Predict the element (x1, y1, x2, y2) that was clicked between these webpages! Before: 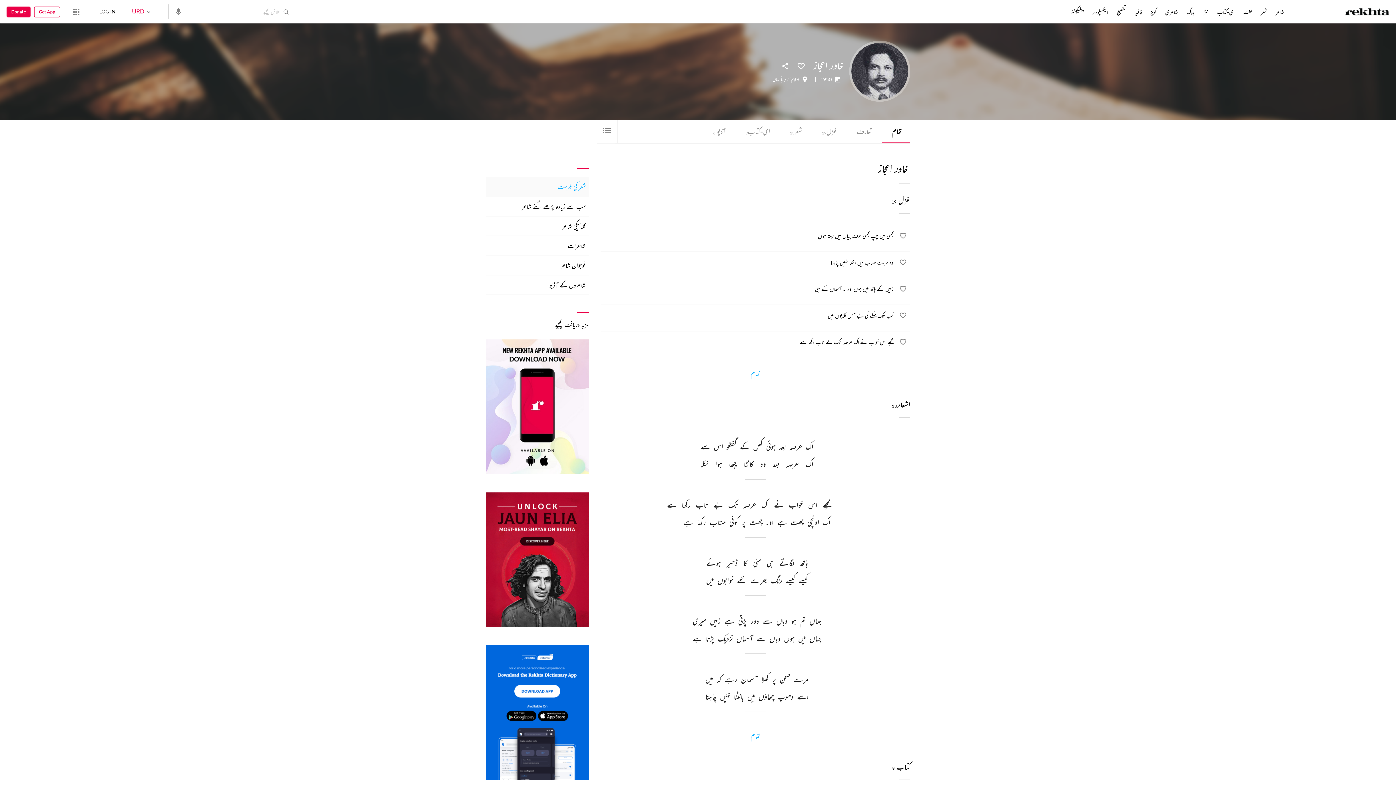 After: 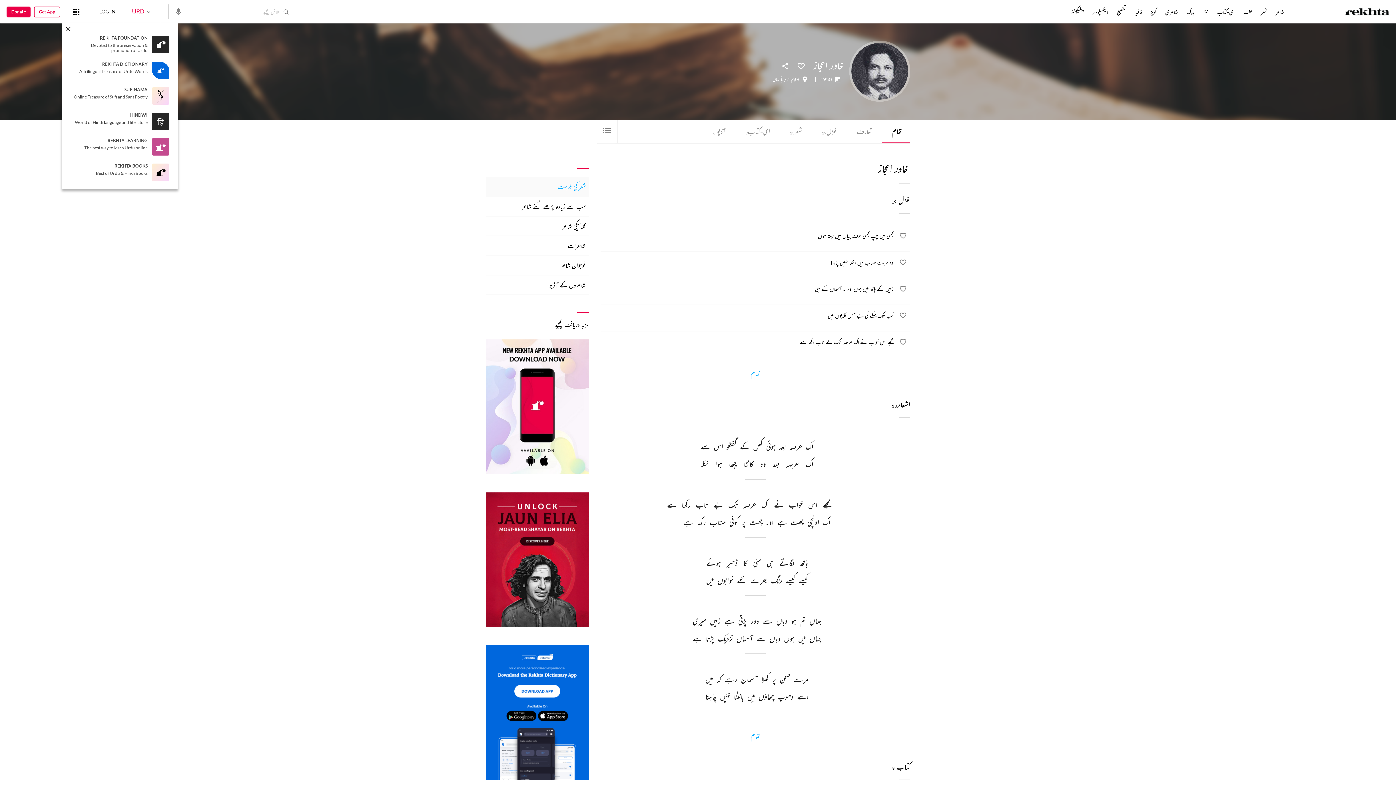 Action: bbox: (69, 5, 82, 18) label: More from Rekhta